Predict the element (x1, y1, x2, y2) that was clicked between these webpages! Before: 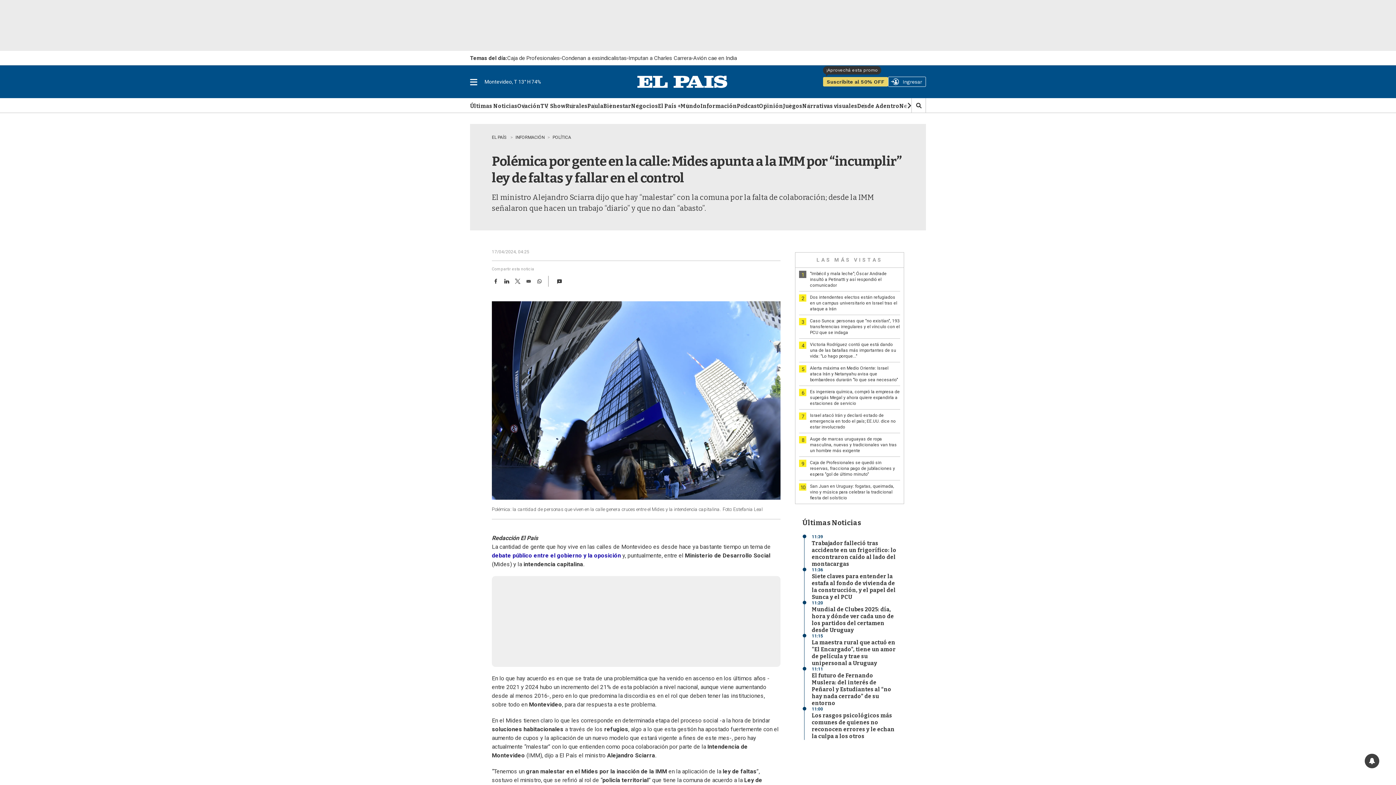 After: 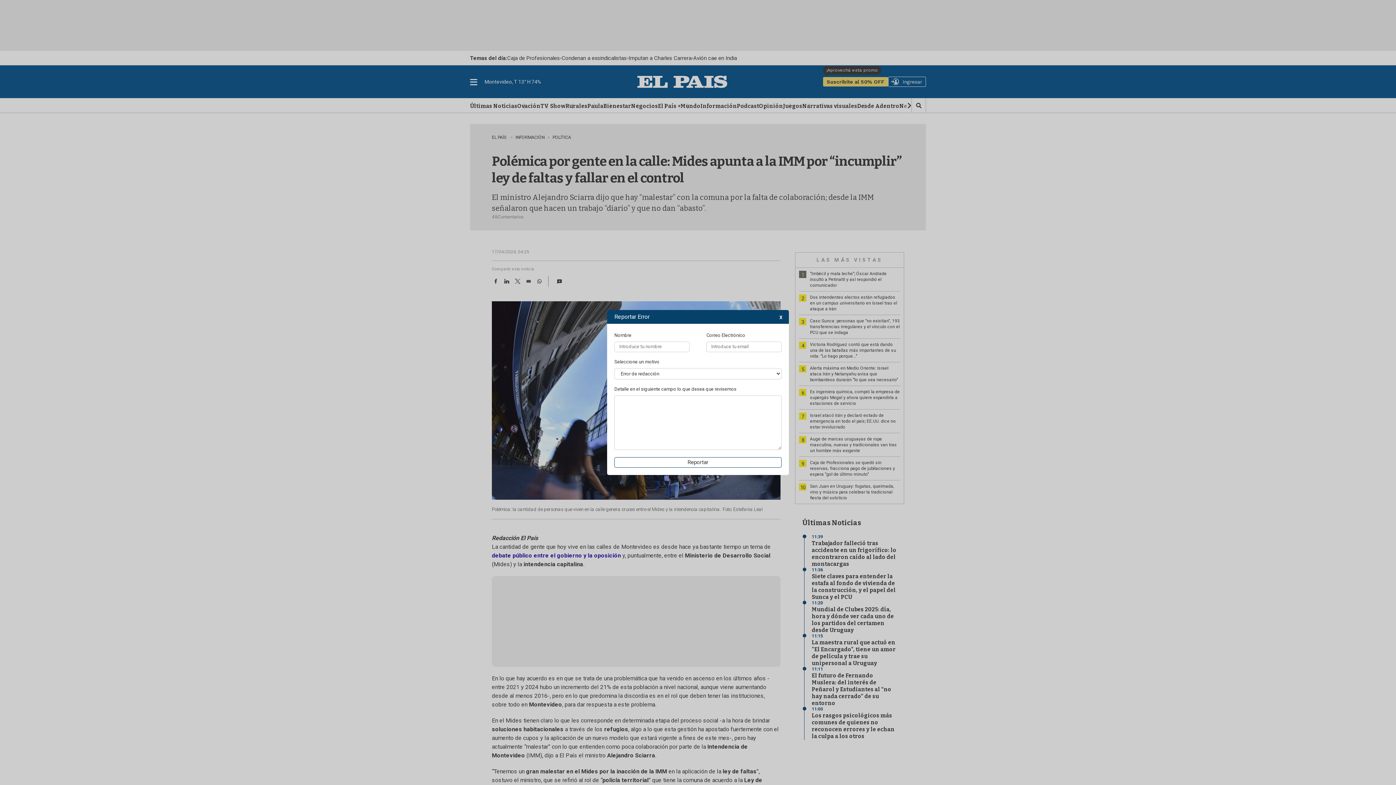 Action: bbox: (554, 276, 565, 286)